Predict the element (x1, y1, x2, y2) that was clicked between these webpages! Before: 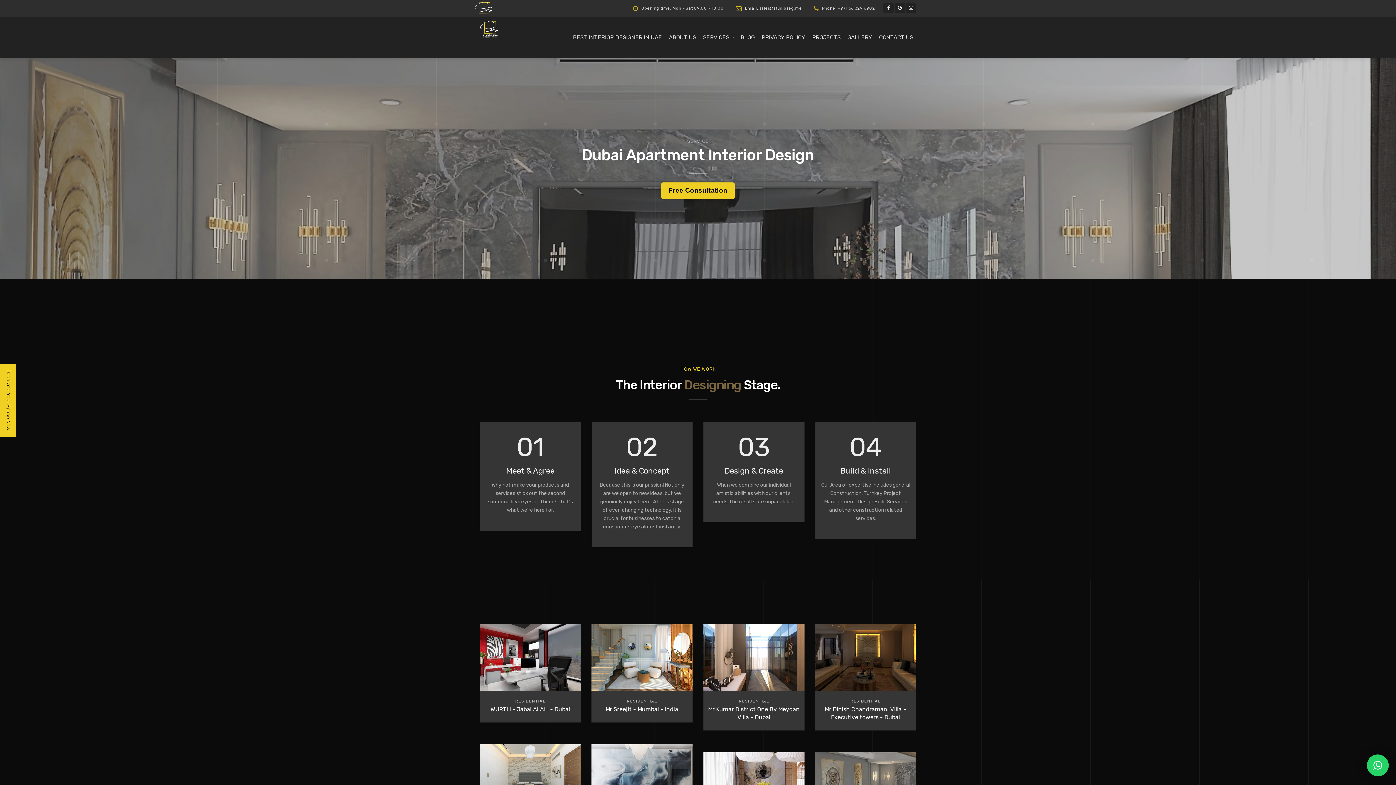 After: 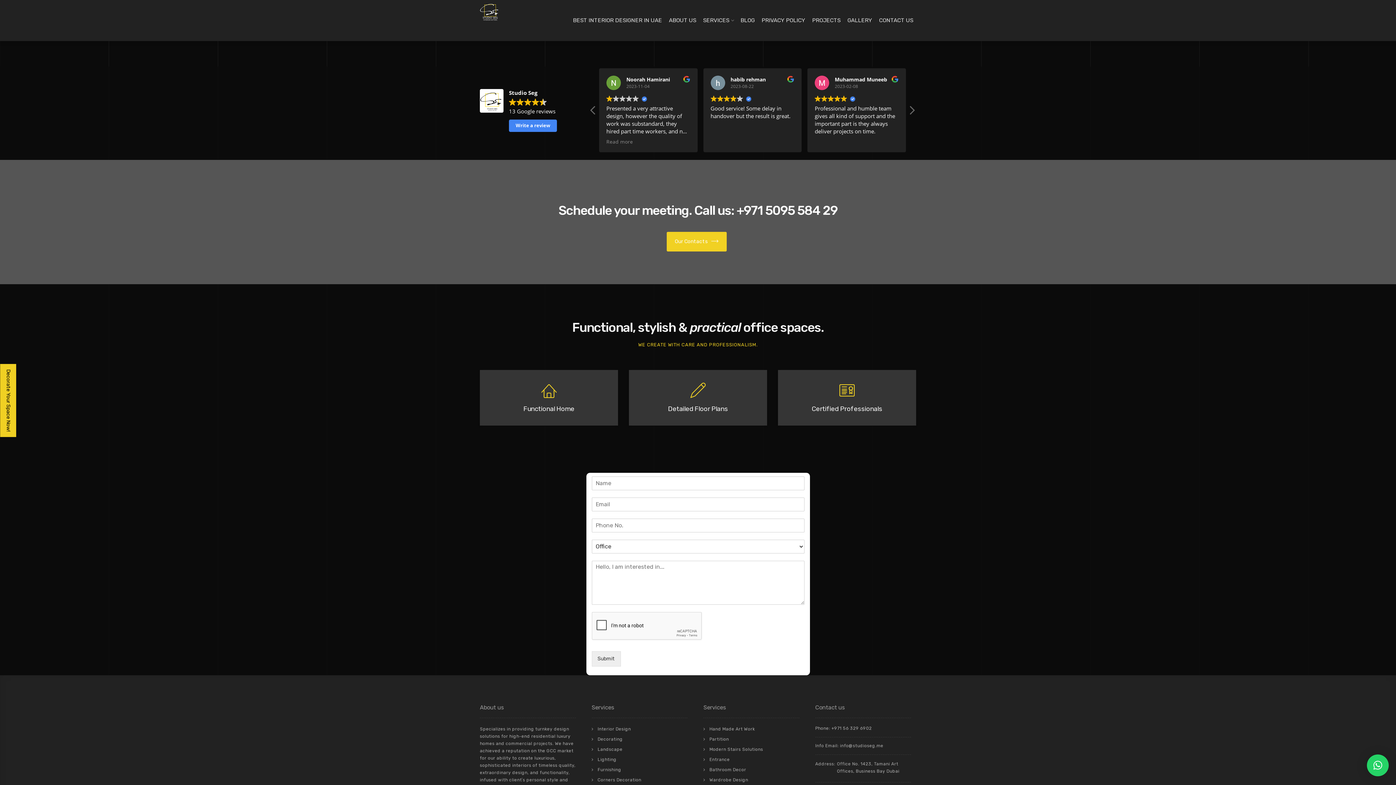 Action: label: Free Consultation bbox: (668, 186, 727, 195)